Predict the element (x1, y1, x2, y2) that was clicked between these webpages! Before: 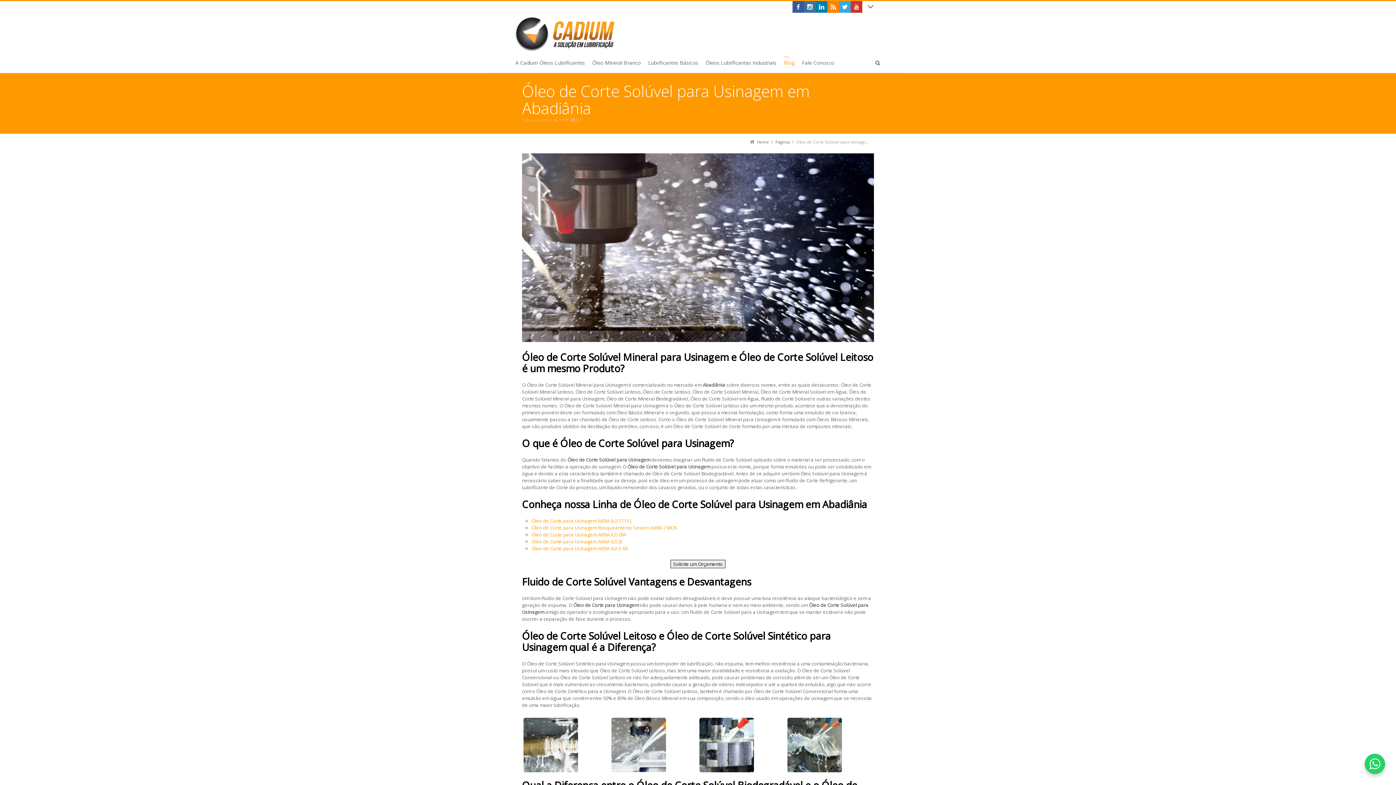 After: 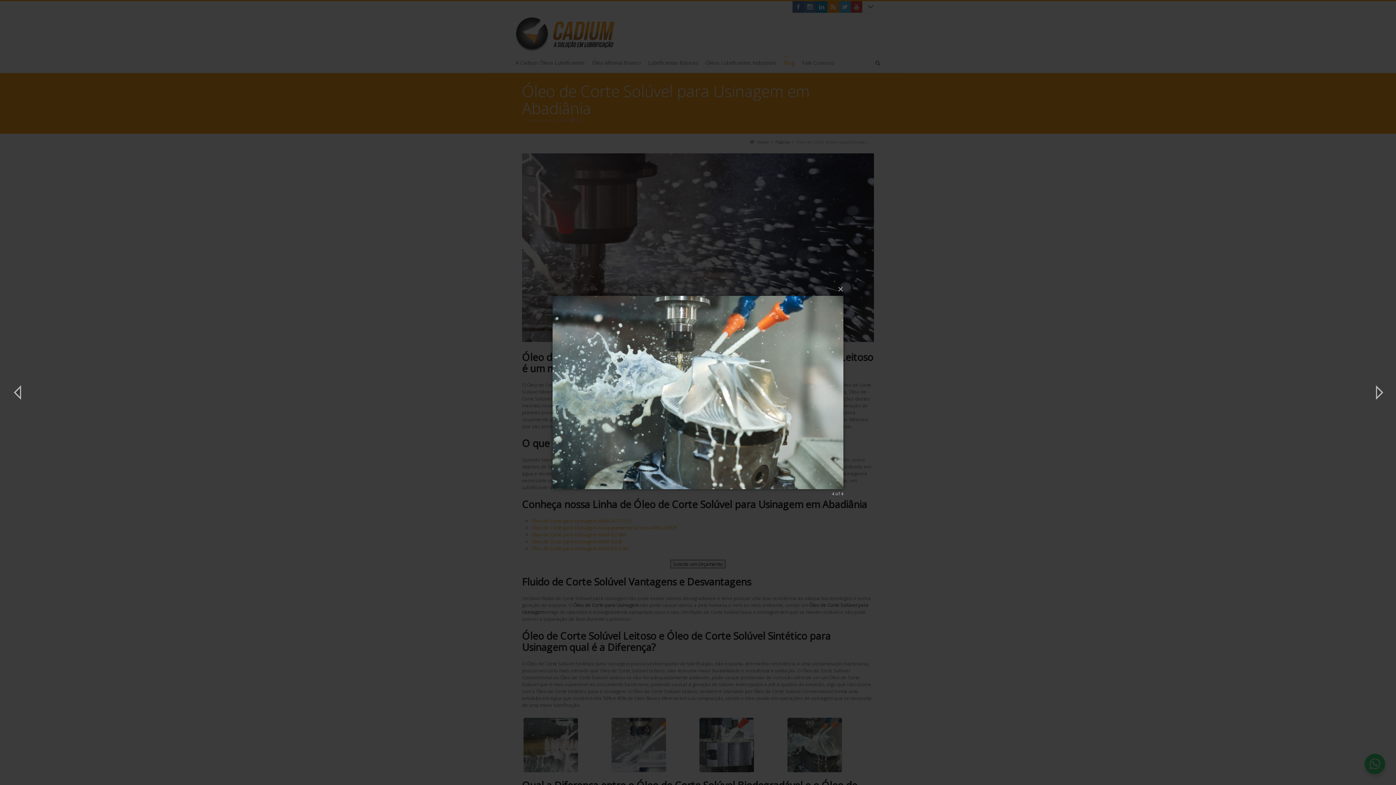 Action: bbox: (787, 718, 842, 772)